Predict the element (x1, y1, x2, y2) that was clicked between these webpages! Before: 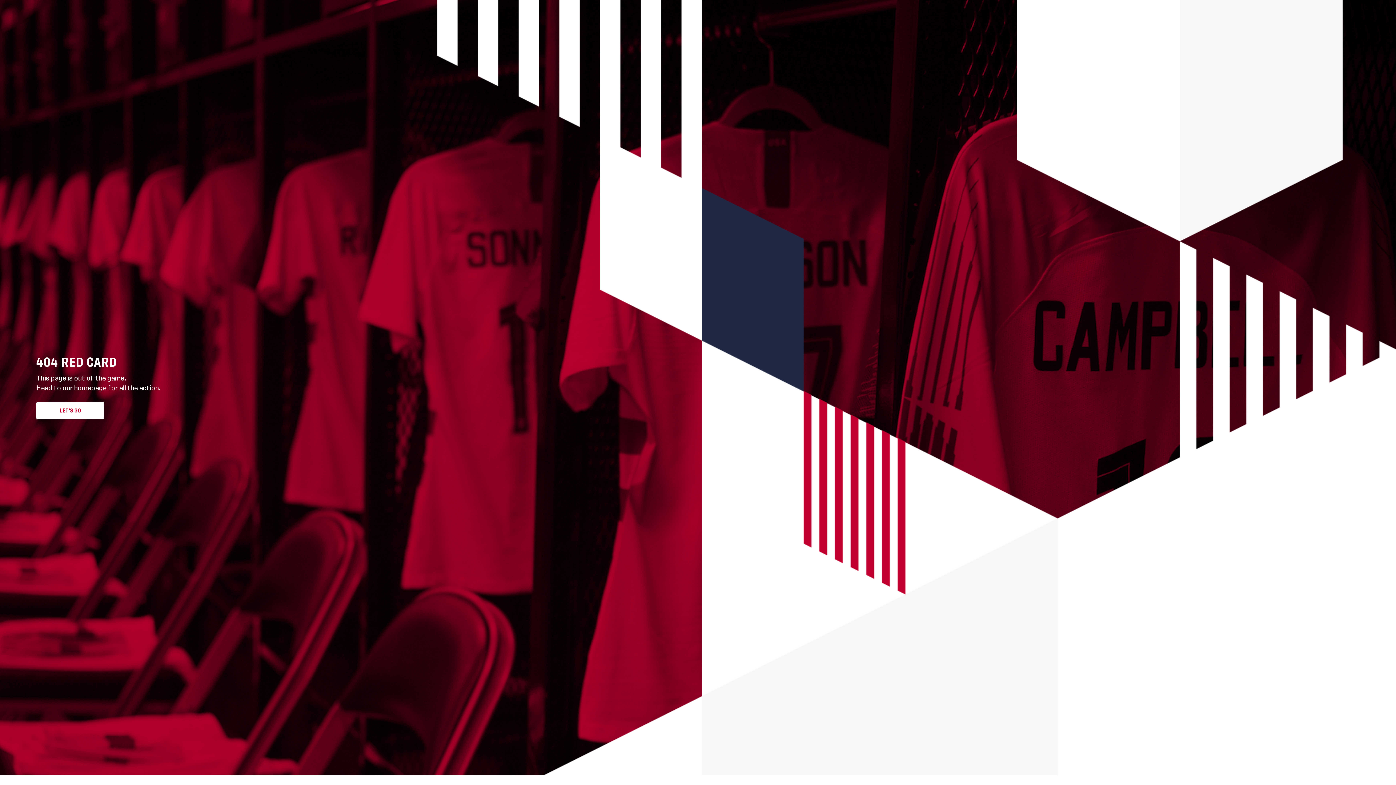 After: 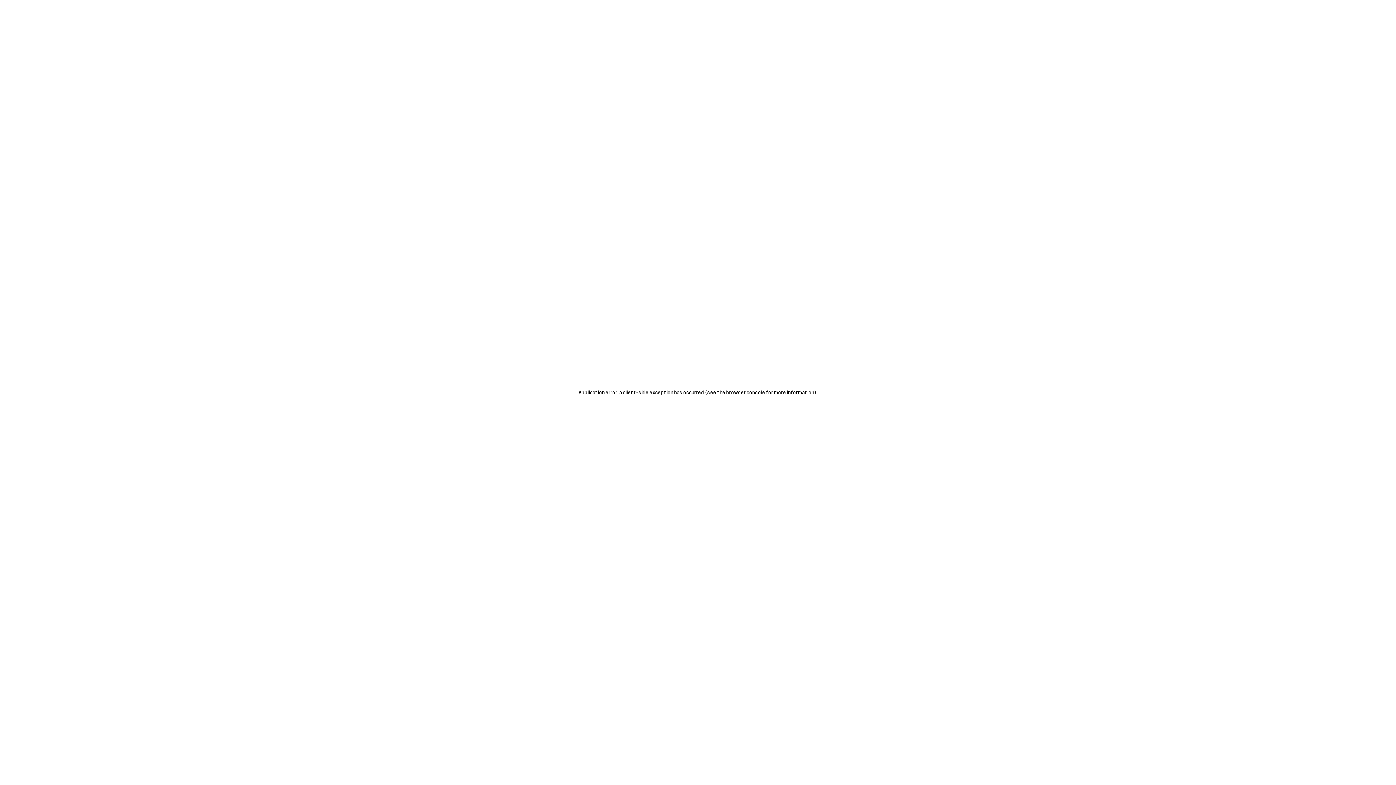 Action: bbox: (36, 402, 104, 419) label: LET'S GO